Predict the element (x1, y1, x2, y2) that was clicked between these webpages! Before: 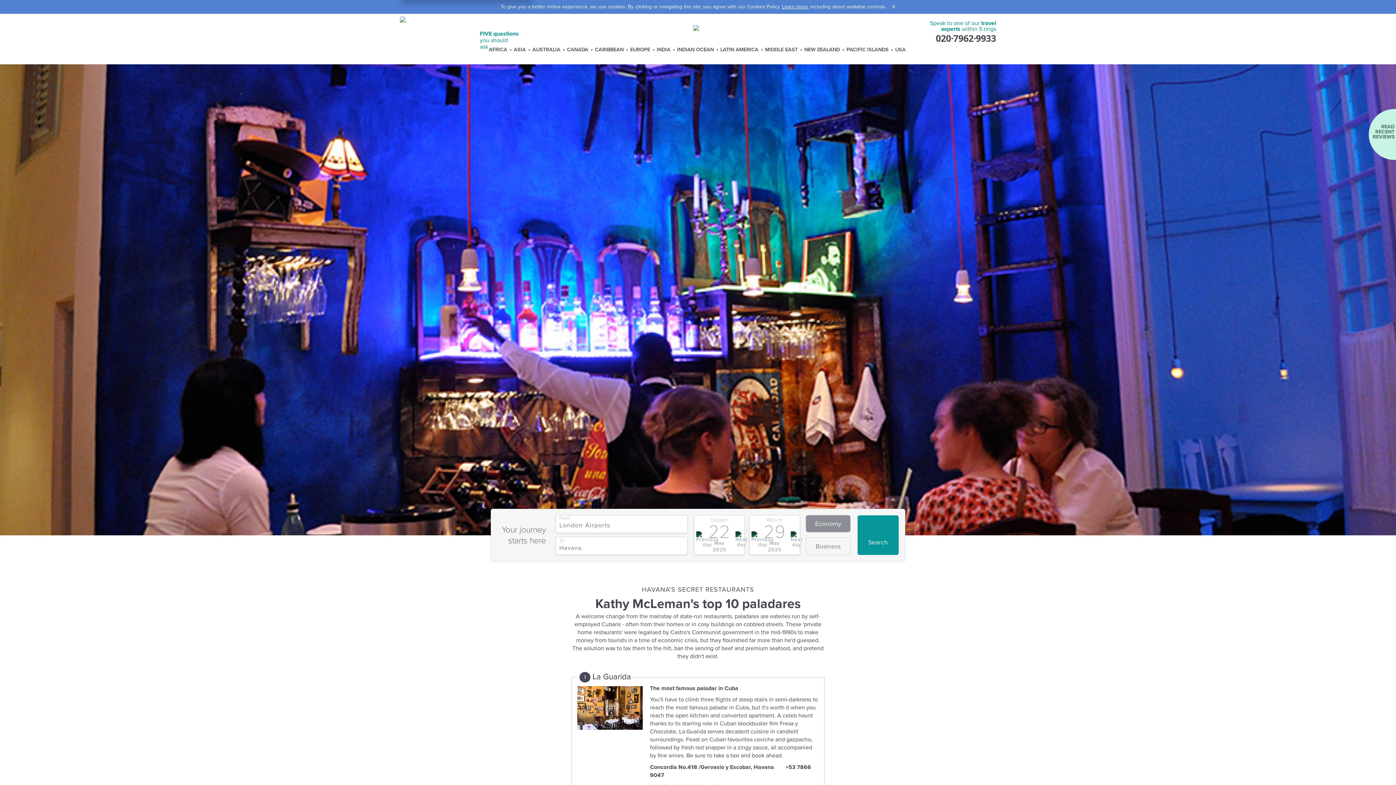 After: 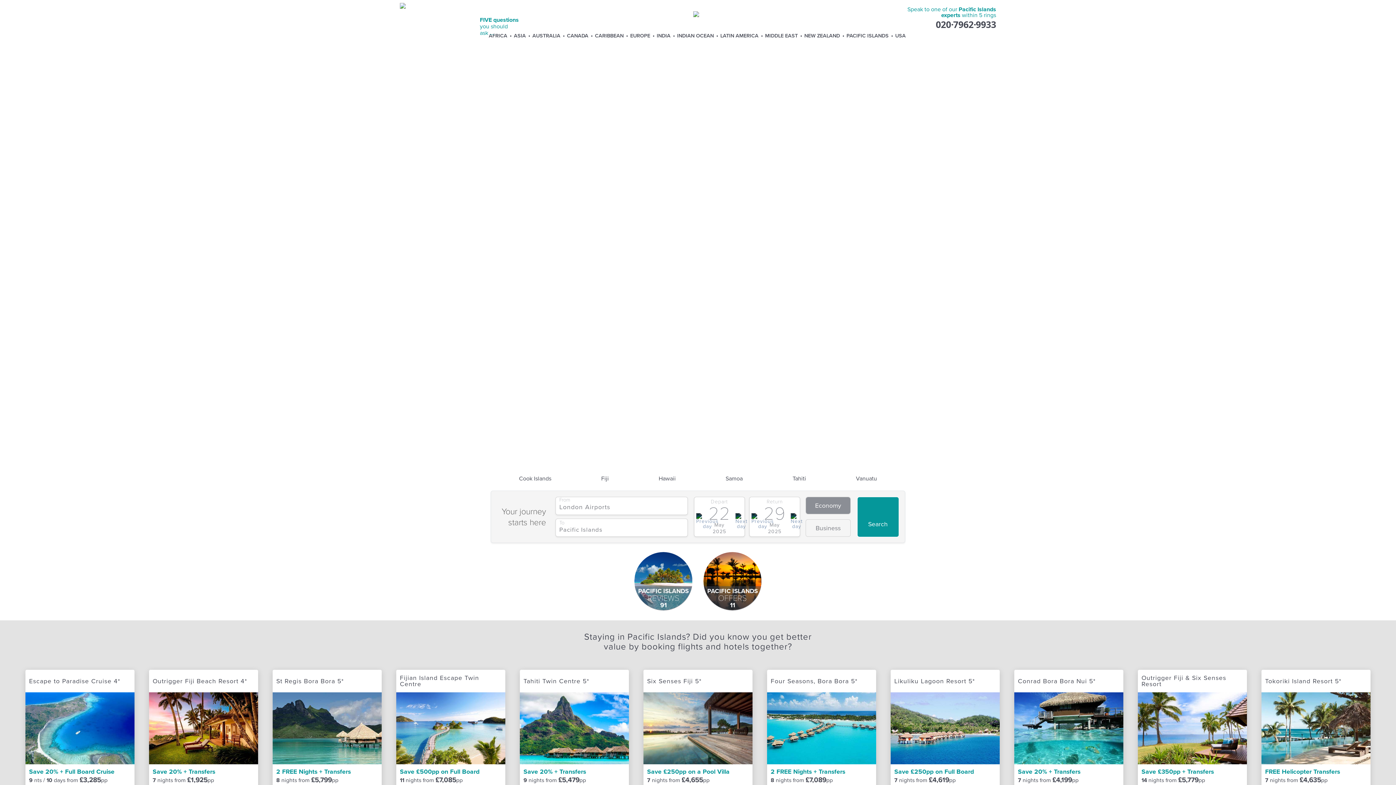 Action: bbox: (846, 44, 889, 54) label: PACIFIC ISLANDS